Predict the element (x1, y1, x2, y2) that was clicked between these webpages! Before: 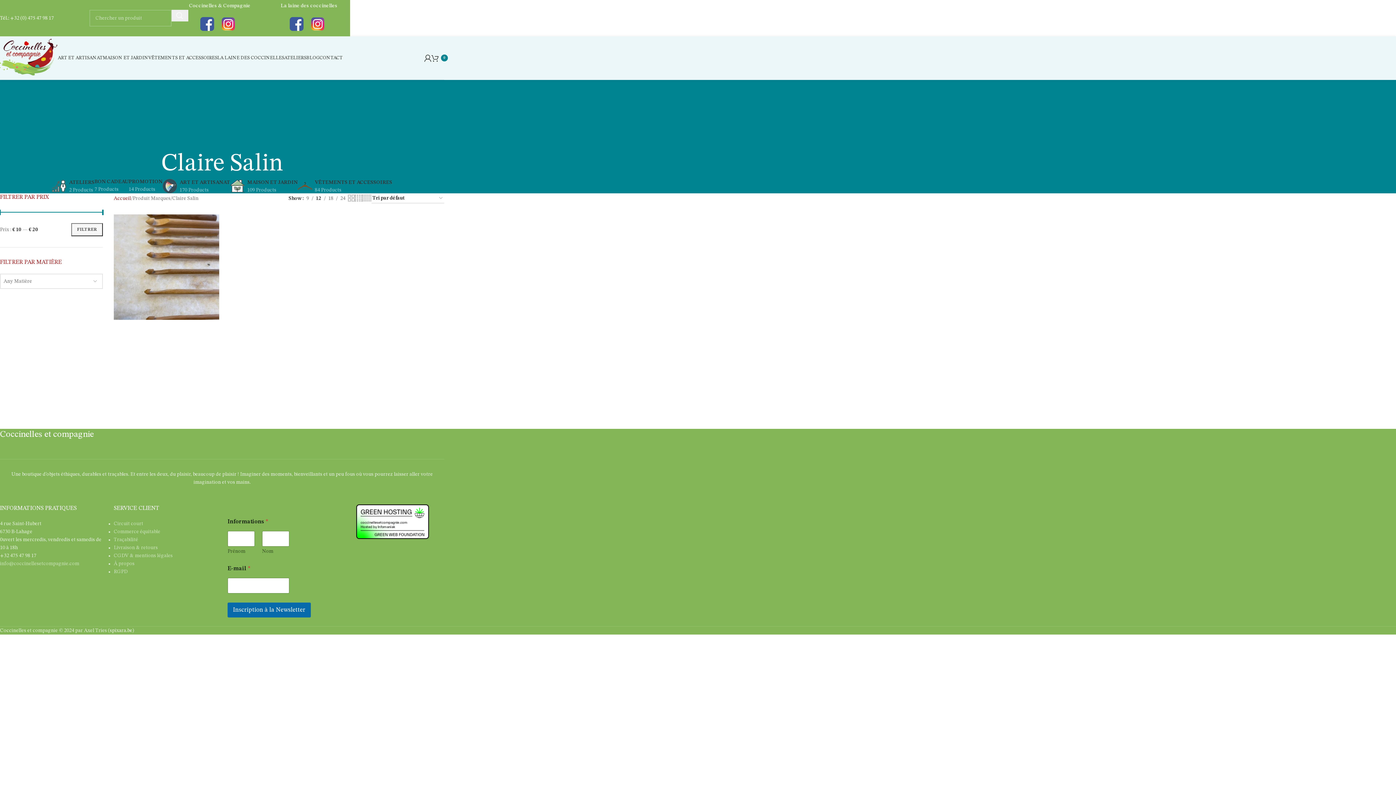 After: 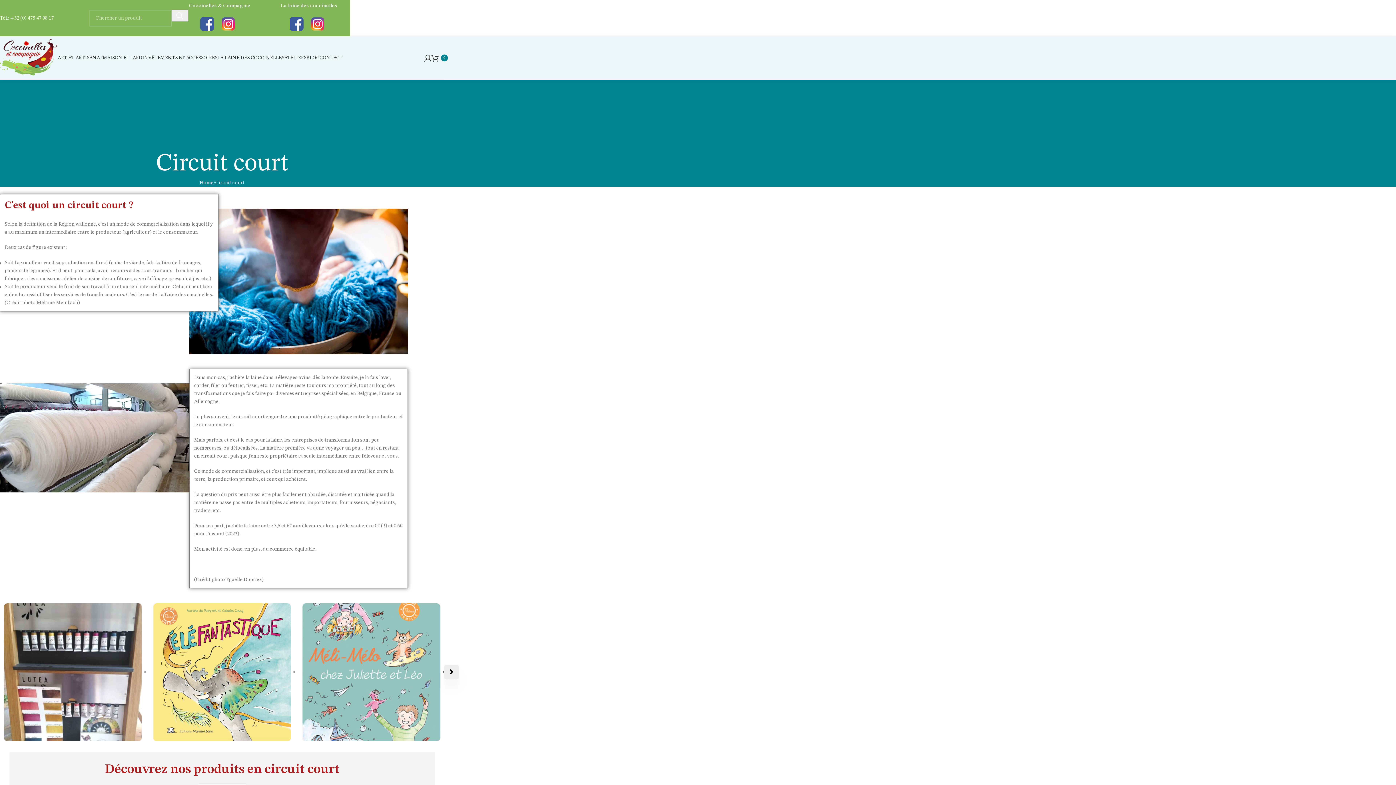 Action: bbox: (113, 521, 143, 526) label: Circuit court